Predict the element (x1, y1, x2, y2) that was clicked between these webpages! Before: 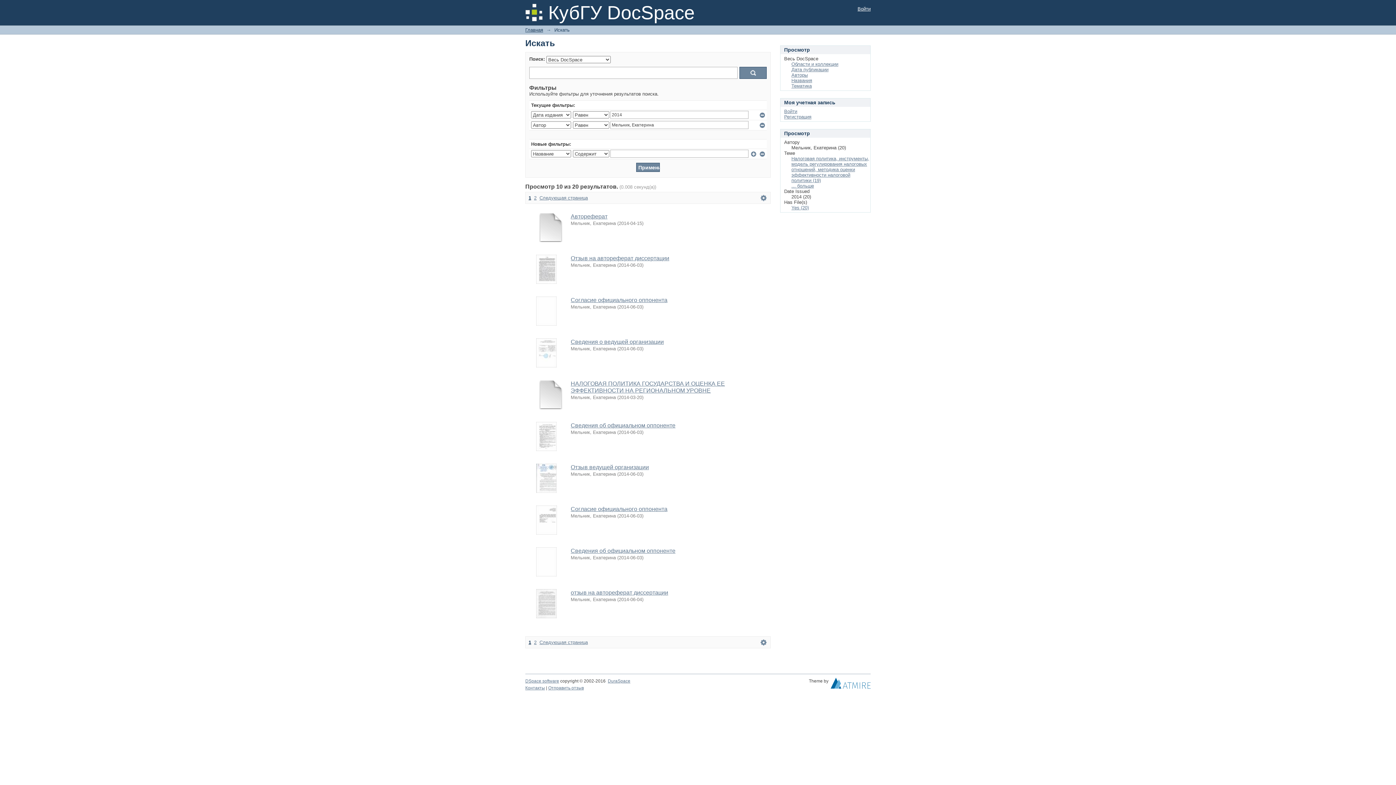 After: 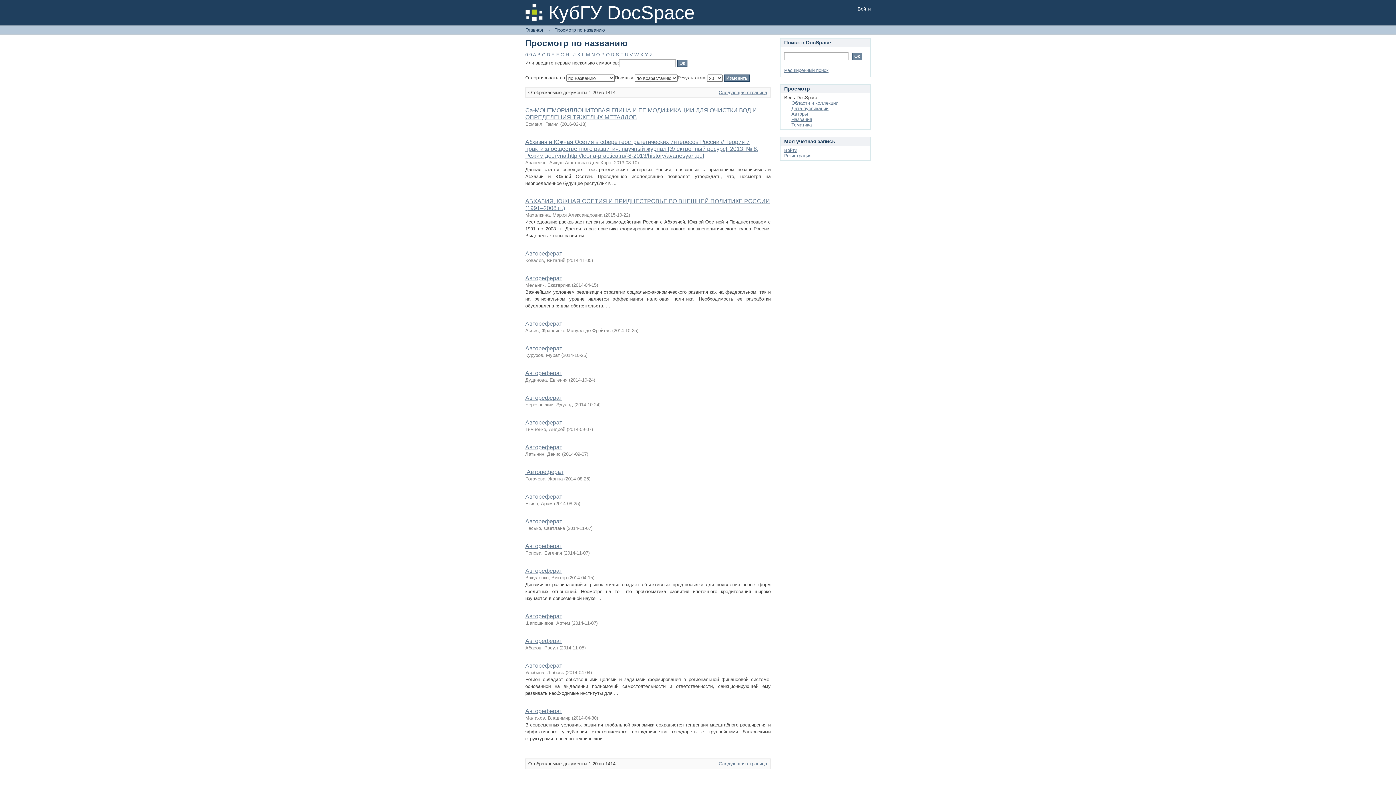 Action: label: Названия bbox: (791, 77, 812, 83)